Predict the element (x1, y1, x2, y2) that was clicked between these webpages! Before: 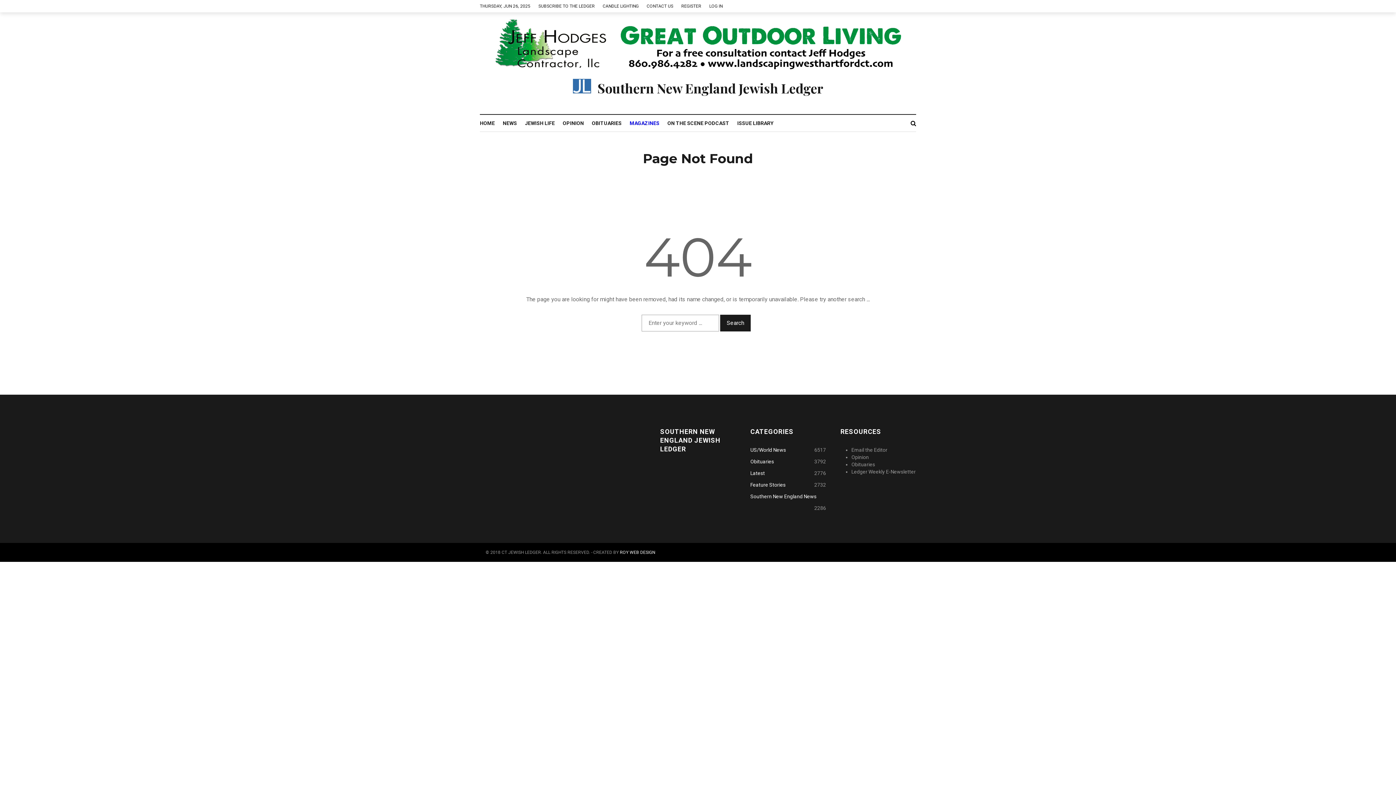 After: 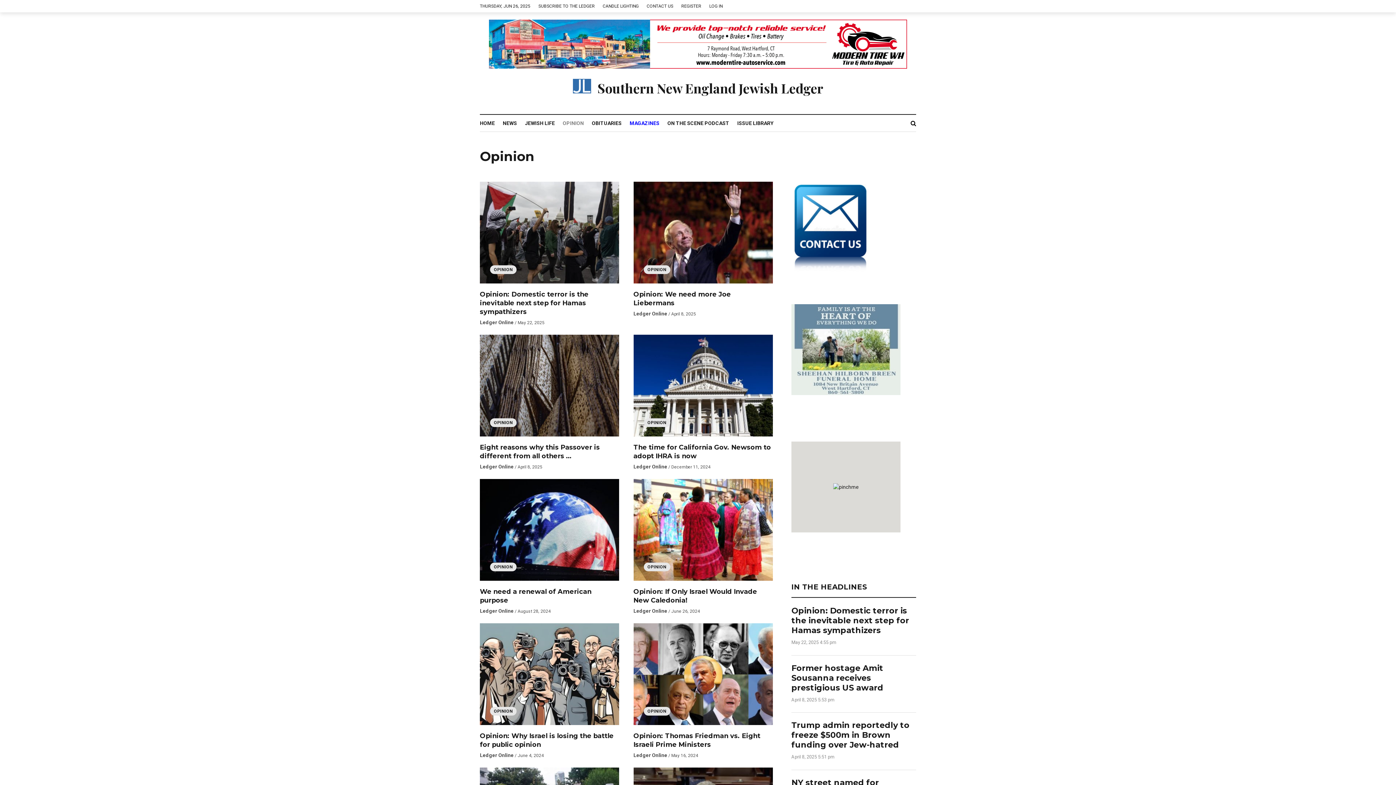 Action: label: OPINION bbox: (562, 114, 592, 131)